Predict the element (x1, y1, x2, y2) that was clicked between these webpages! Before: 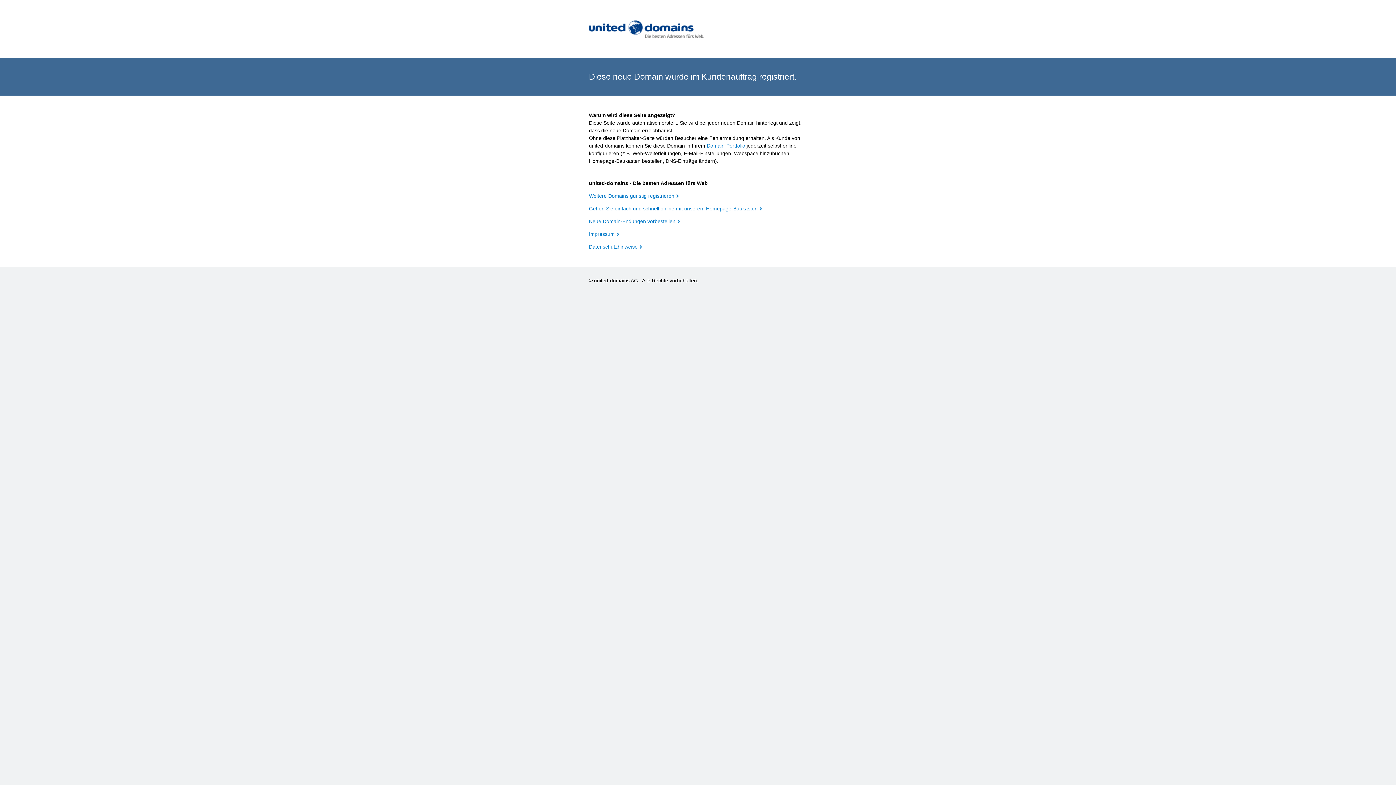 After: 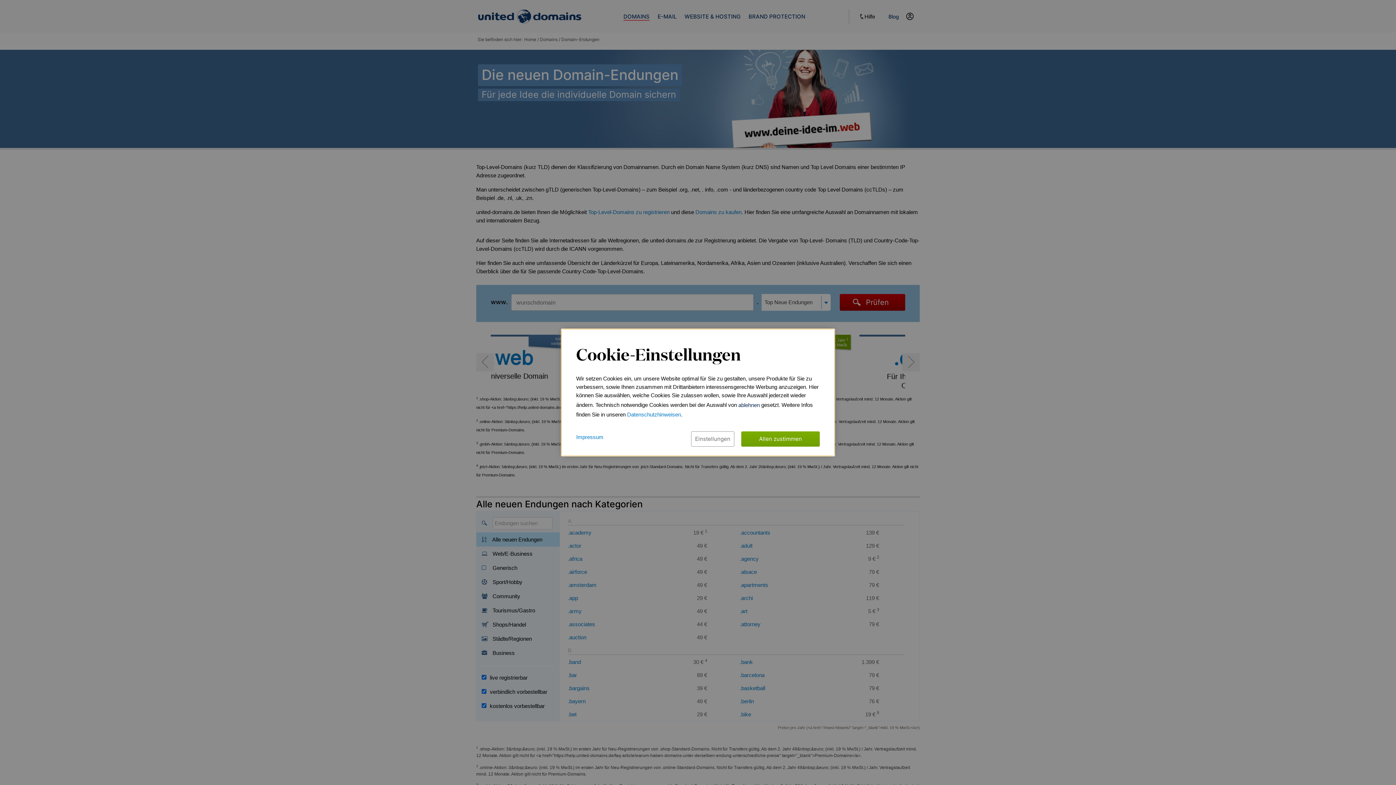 Action: label: Neue Domain-Endungen vorbestellen bbox: (589, 218, 680, 224)